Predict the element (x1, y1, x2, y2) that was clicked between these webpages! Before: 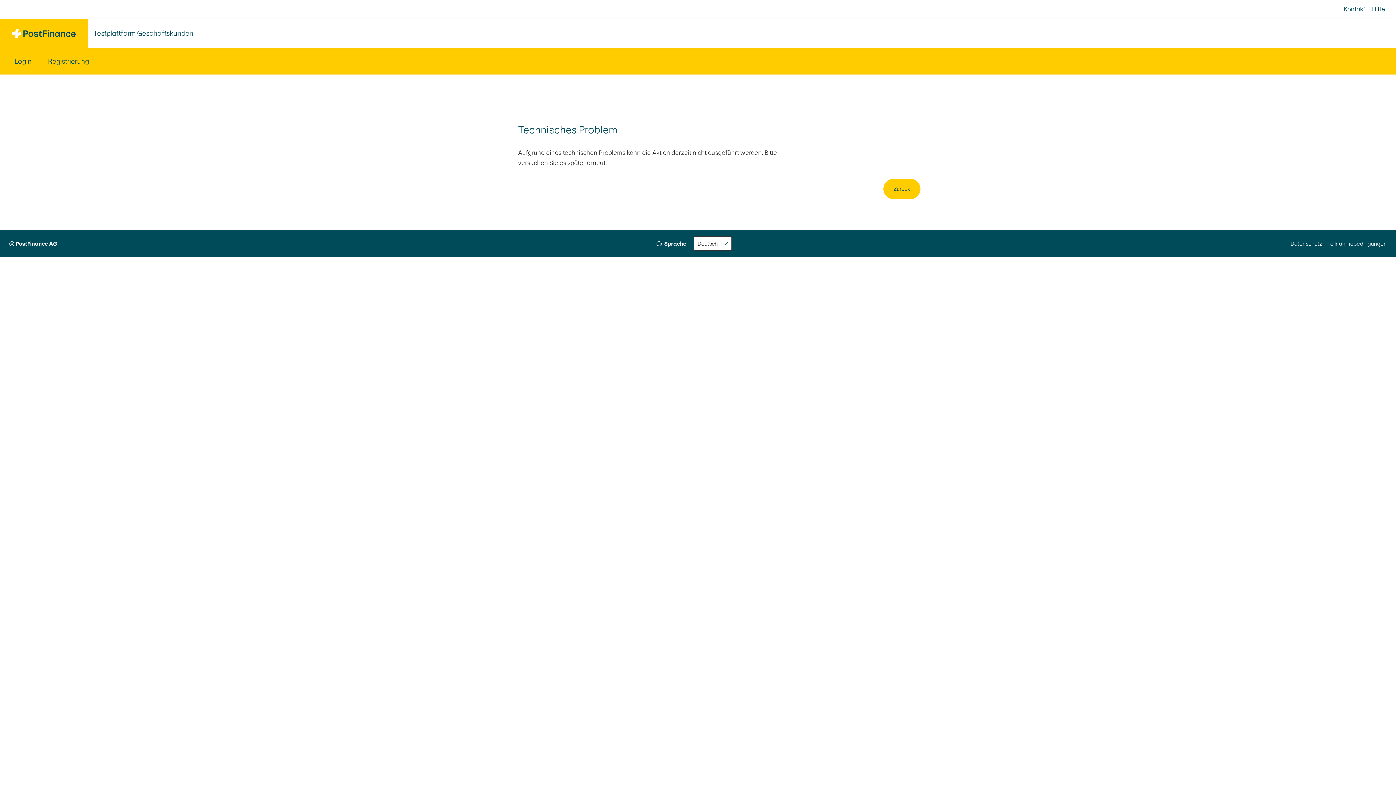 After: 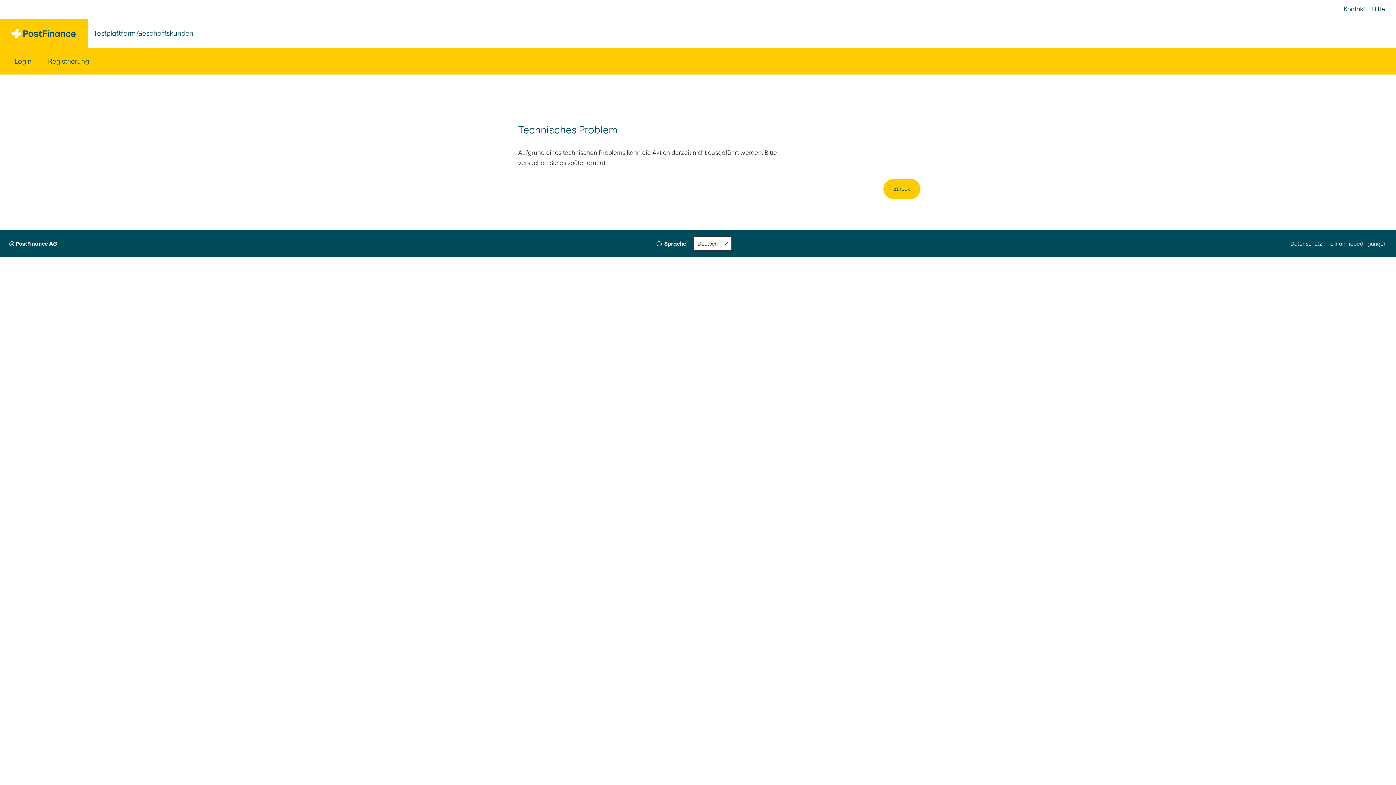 Action: label: © PostFinance AG bbox: (9, 230, 57, 257)